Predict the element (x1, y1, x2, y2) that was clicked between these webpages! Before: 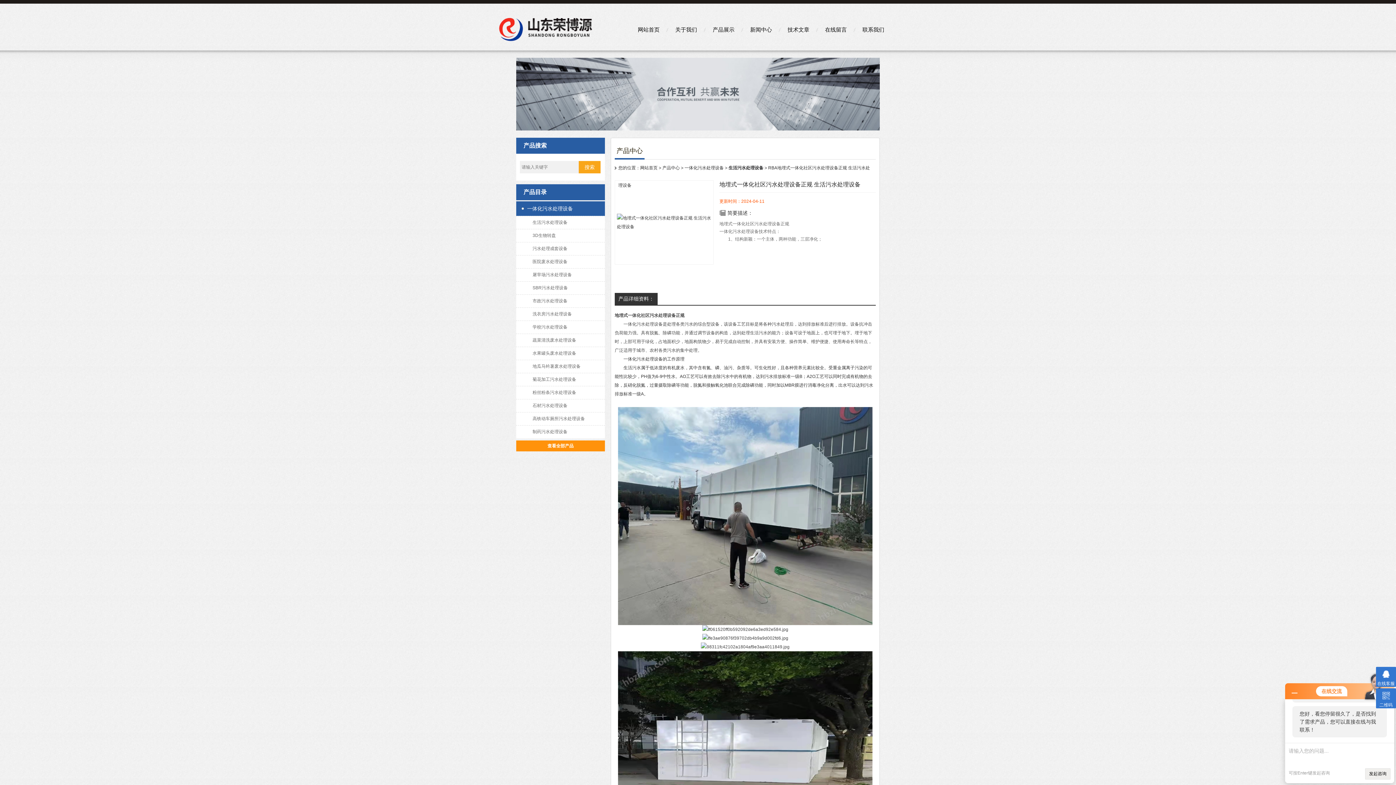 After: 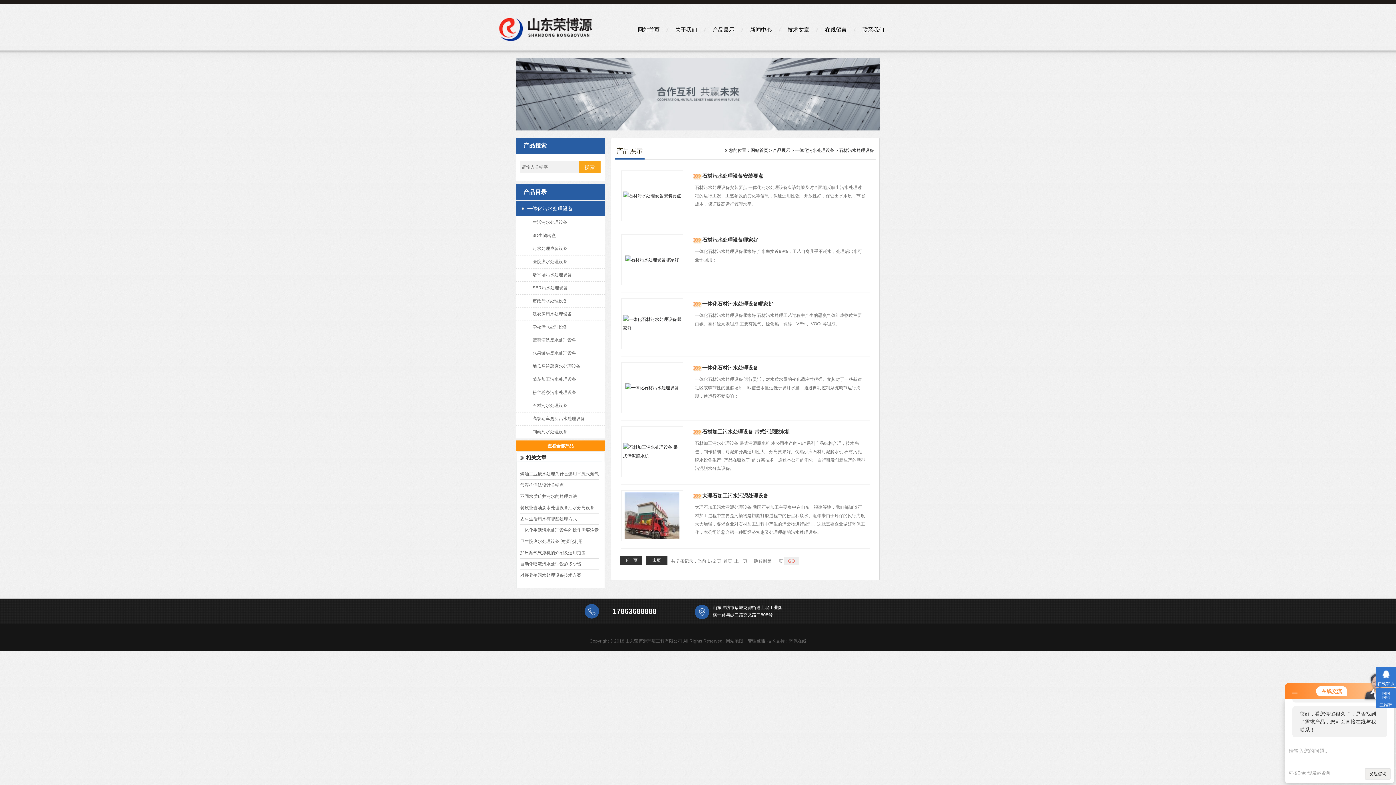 Action: bbox: (521, 399, 610, 412) label: 石材污水处理设备